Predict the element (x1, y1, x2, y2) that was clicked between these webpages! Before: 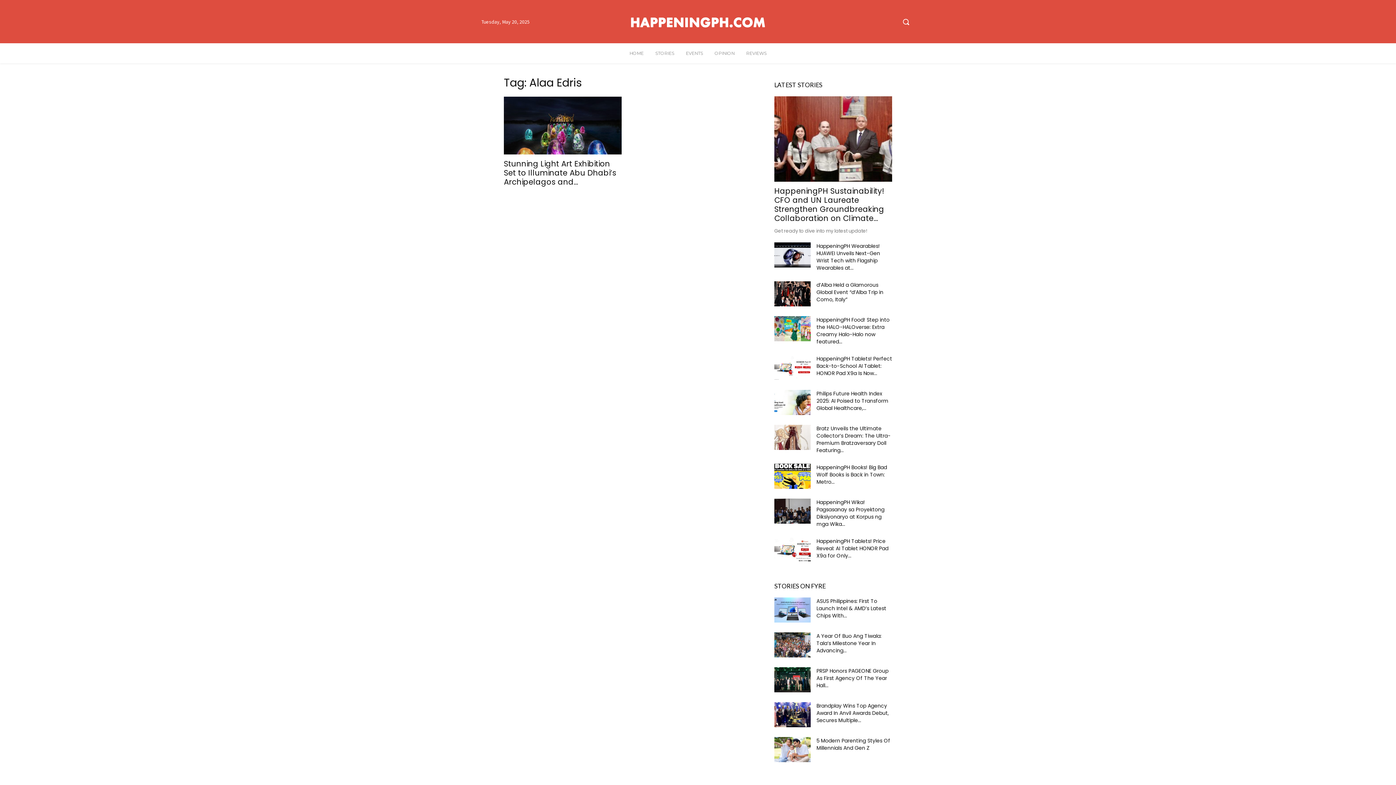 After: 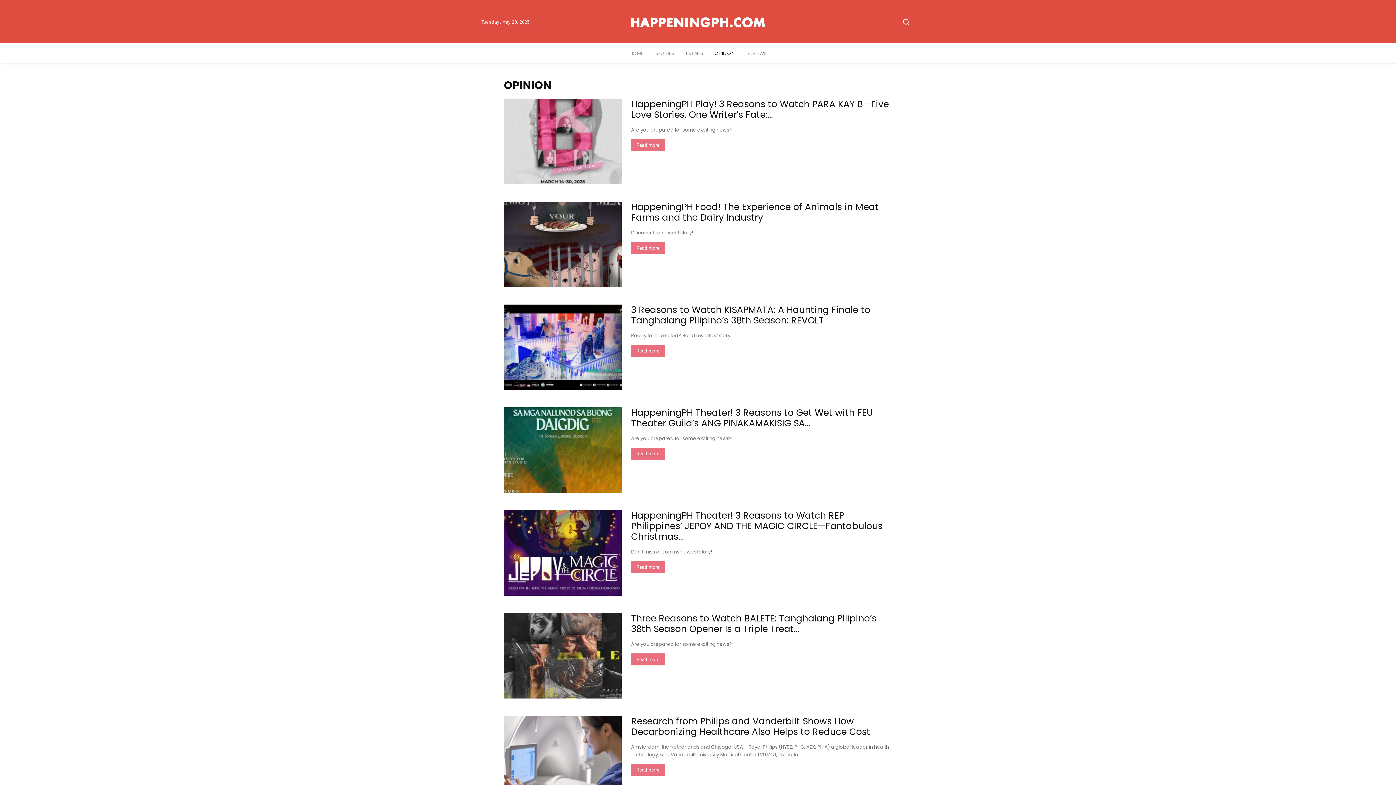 Action: bbox: (708, 43, 740, 63) label: OPINION